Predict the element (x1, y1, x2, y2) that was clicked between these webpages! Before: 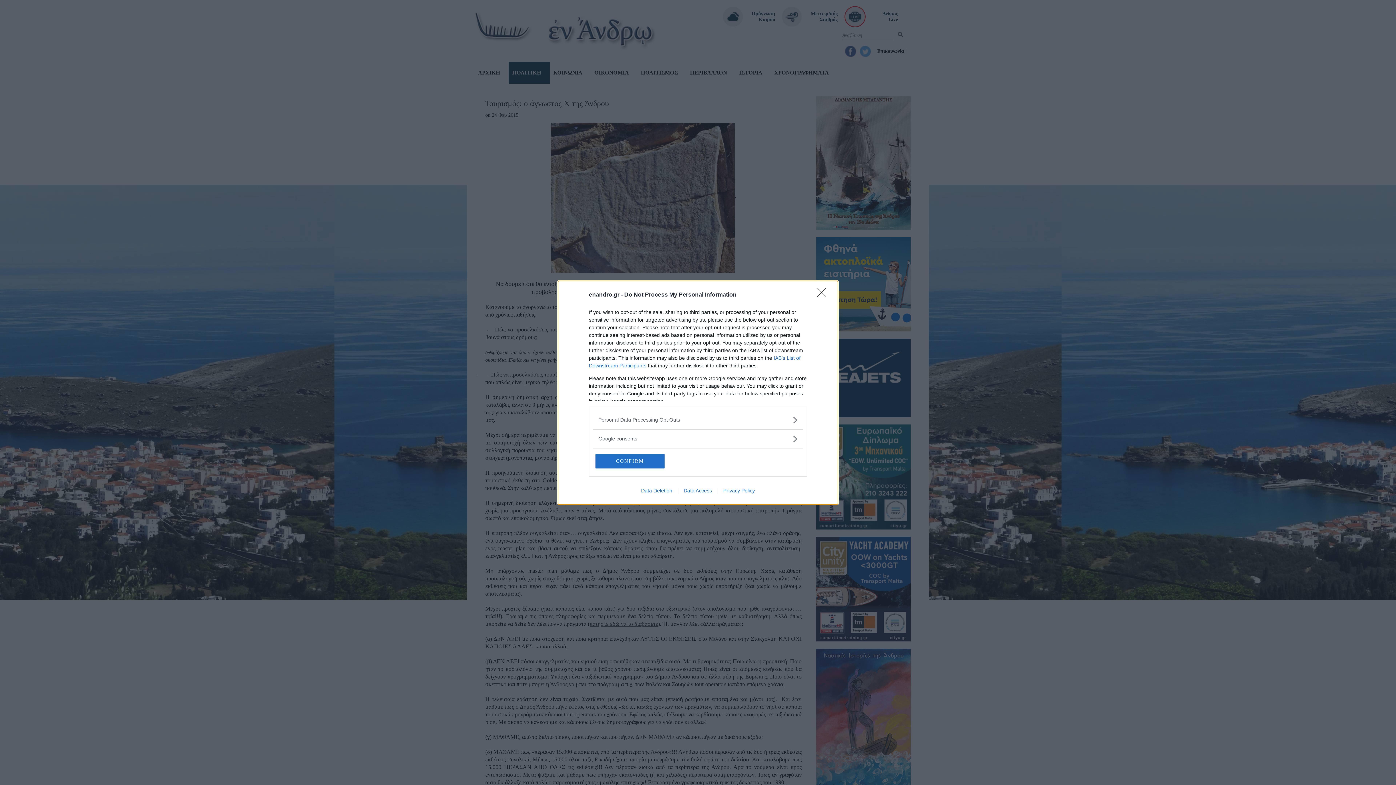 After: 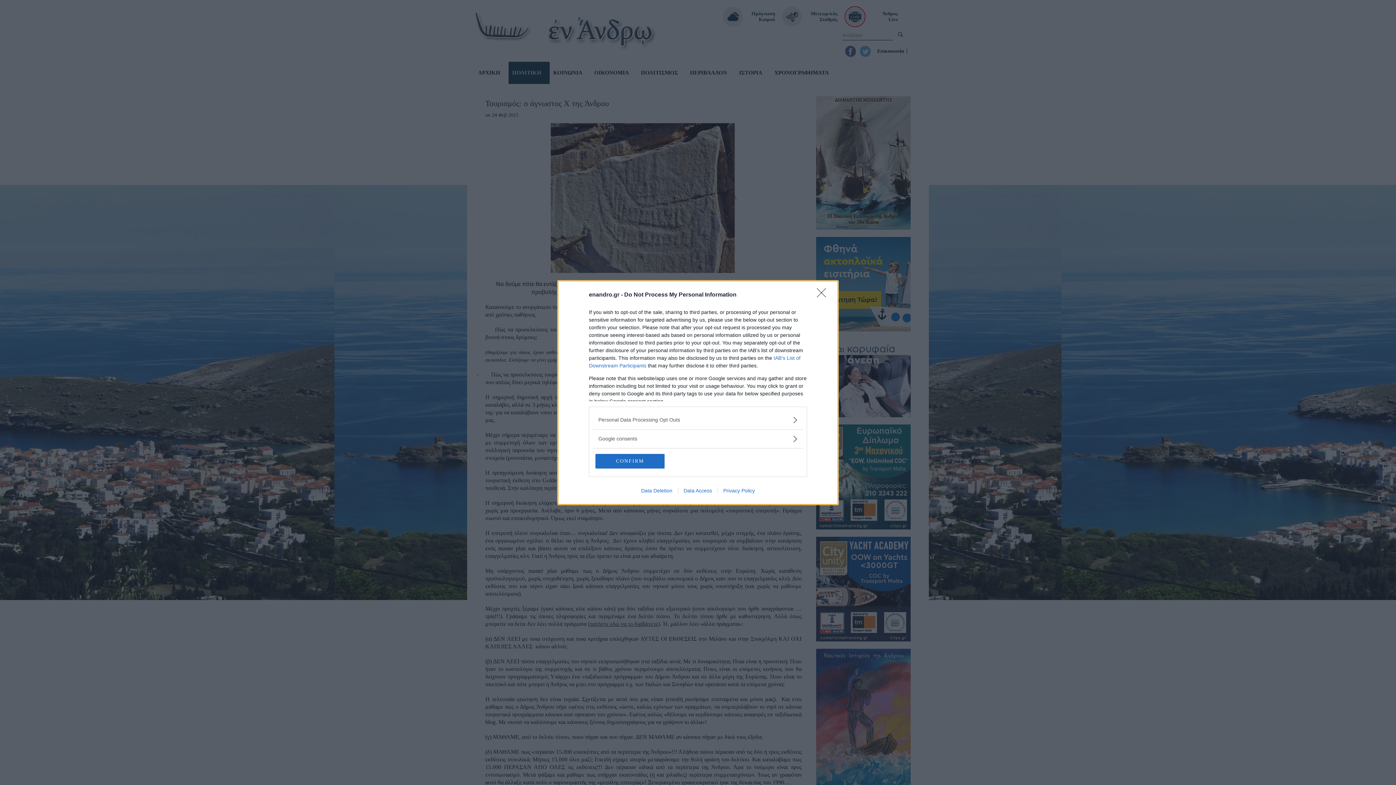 Action: bbox: (717, 487, 760, 493) label: Privacy Policy